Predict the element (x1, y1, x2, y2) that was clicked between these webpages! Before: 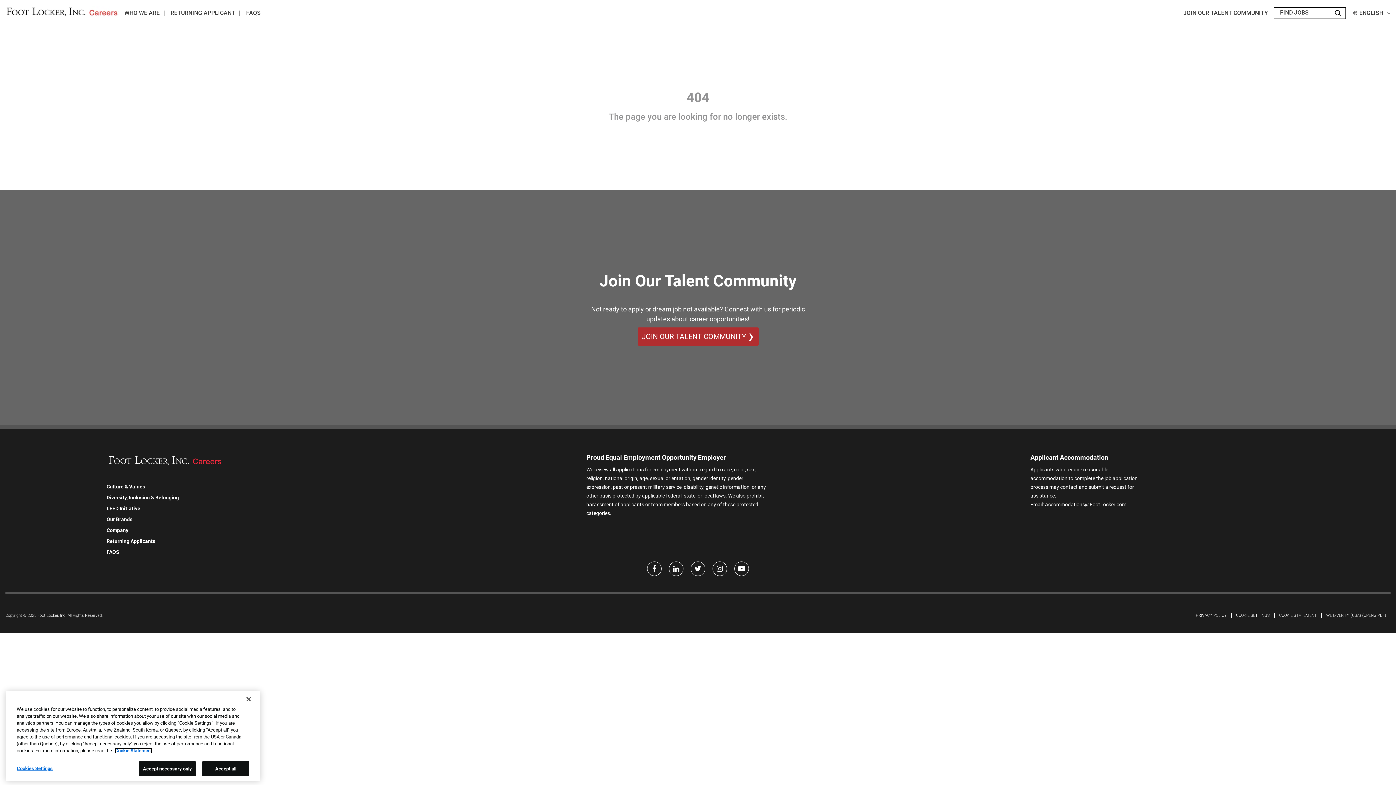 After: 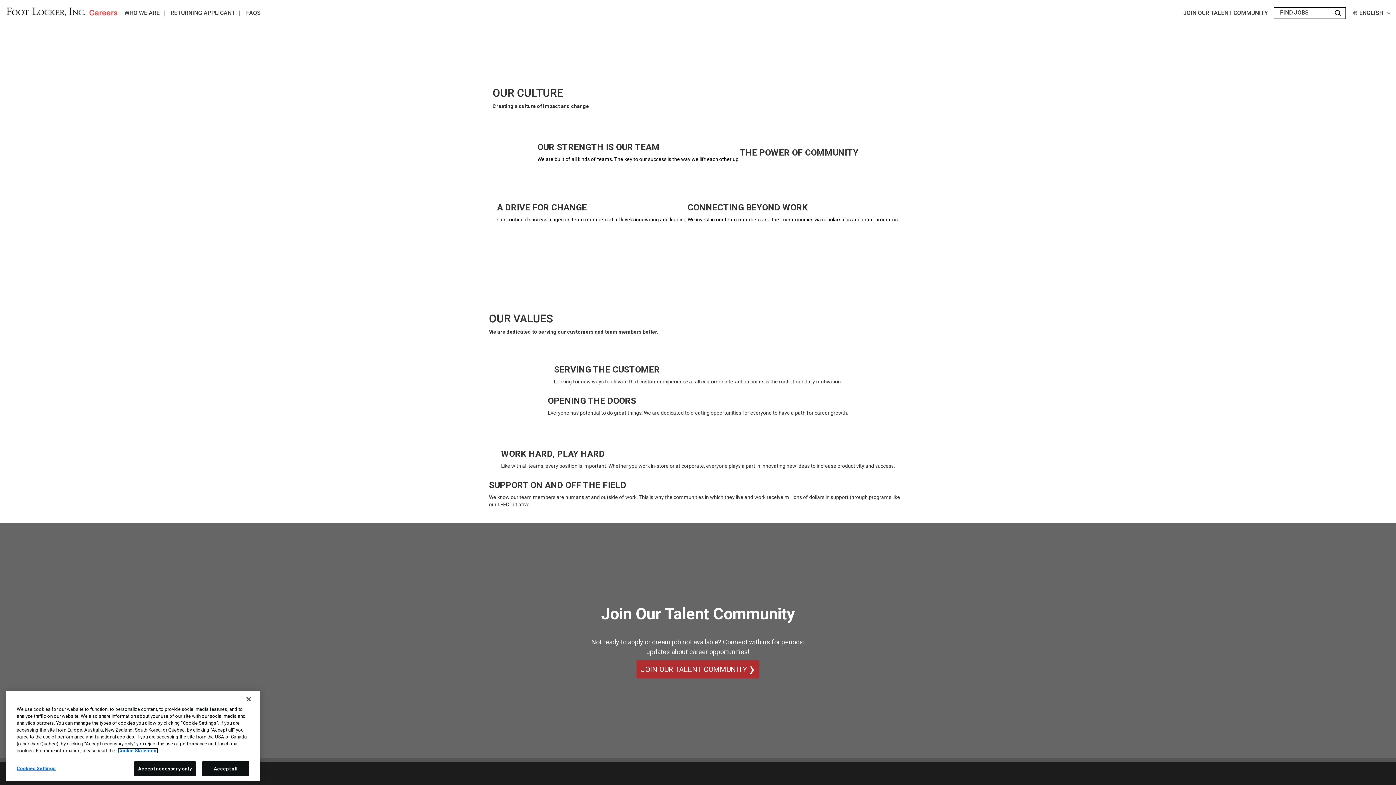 Action: bbox: (106, 484, 145, 489) label: Culture & Values